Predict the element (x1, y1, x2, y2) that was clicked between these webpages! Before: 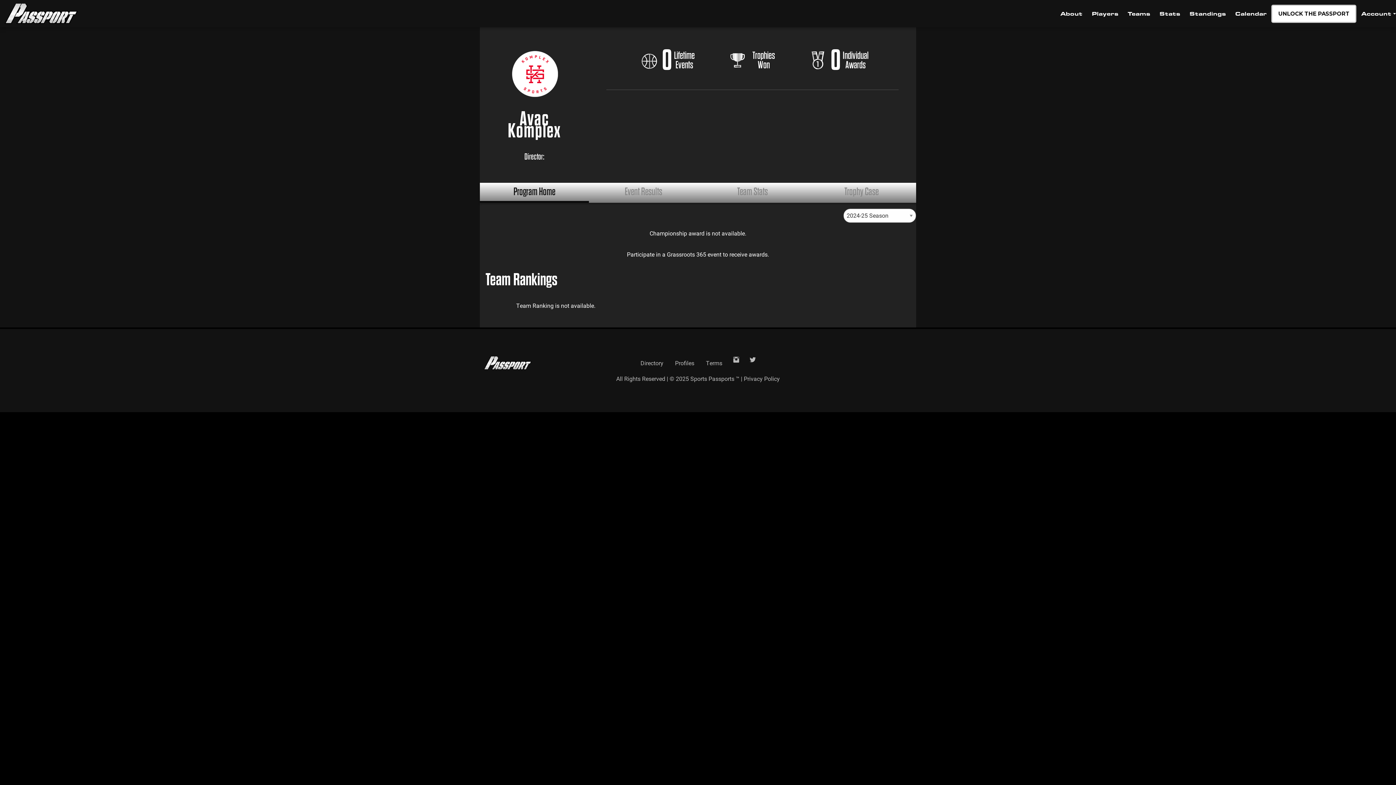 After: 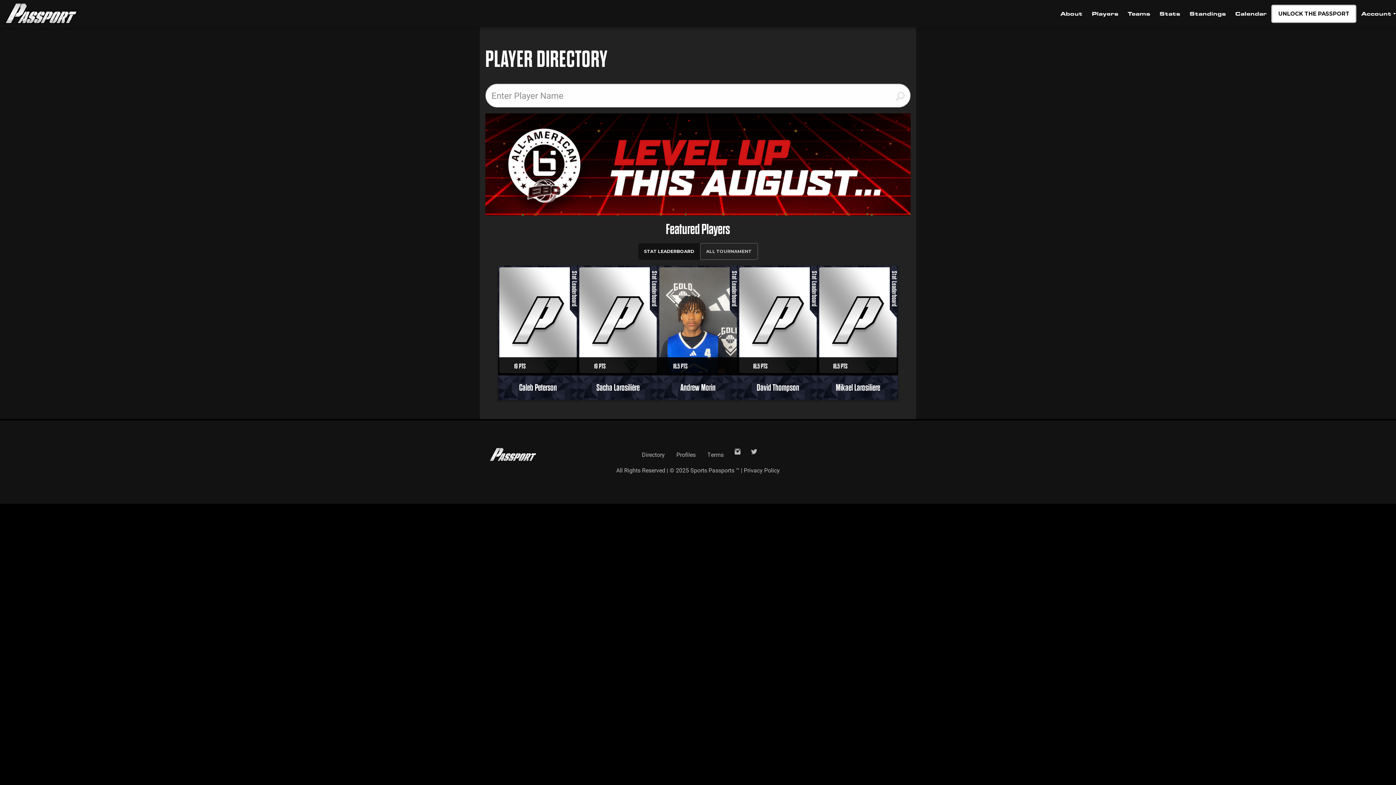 Action: bbox: (669, 356, 700, 370) label: Profiles